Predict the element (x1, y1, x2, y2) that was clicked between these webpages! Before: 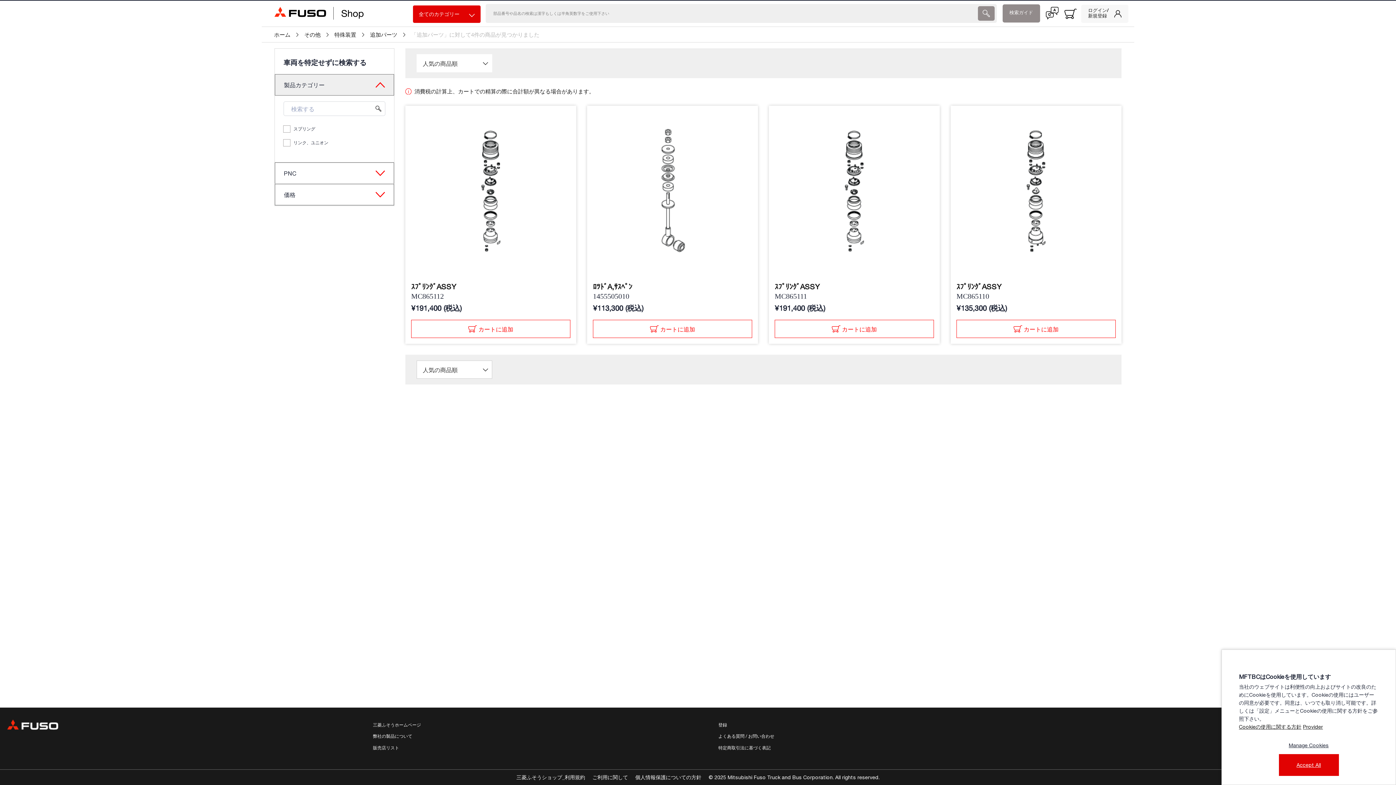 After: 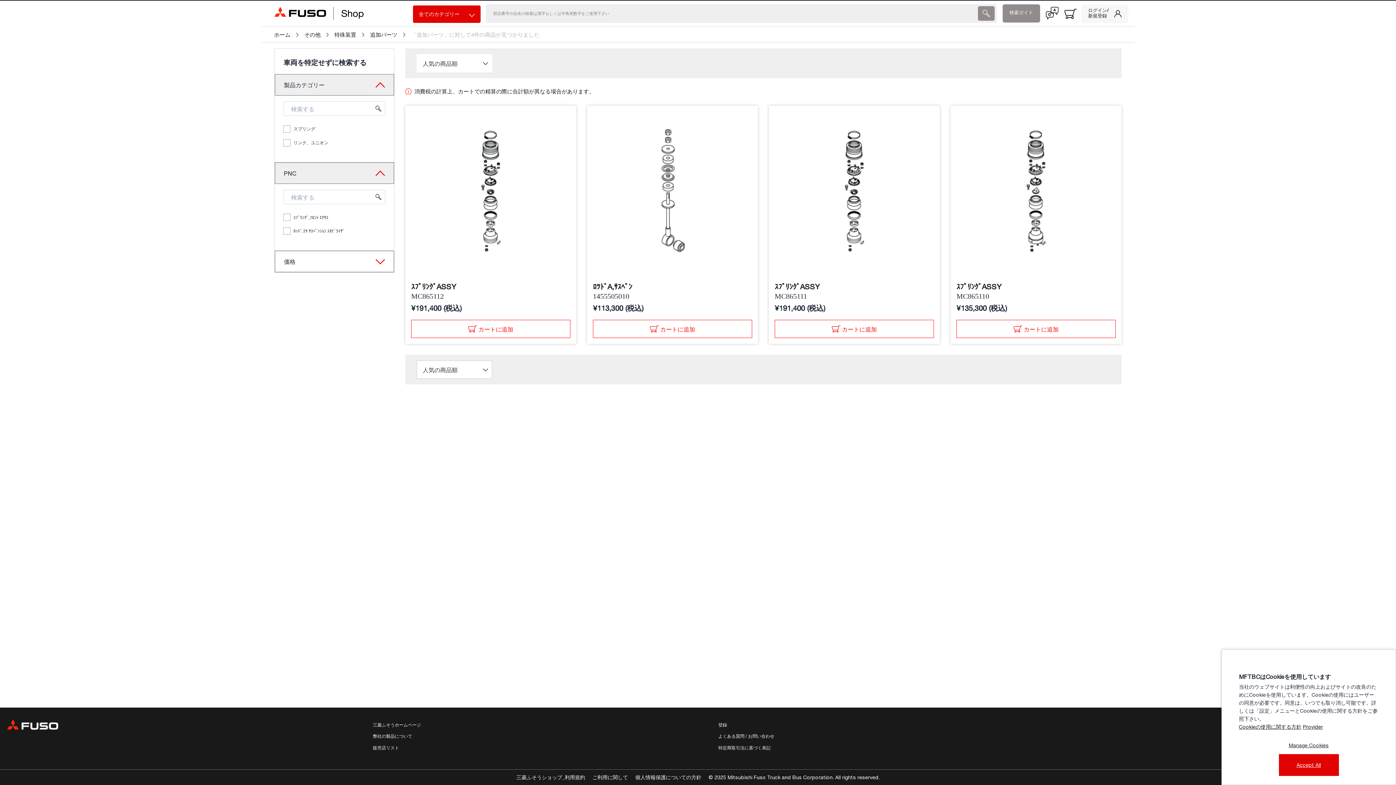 Action: label: PNC bbox: (274, 162, 394, 183)